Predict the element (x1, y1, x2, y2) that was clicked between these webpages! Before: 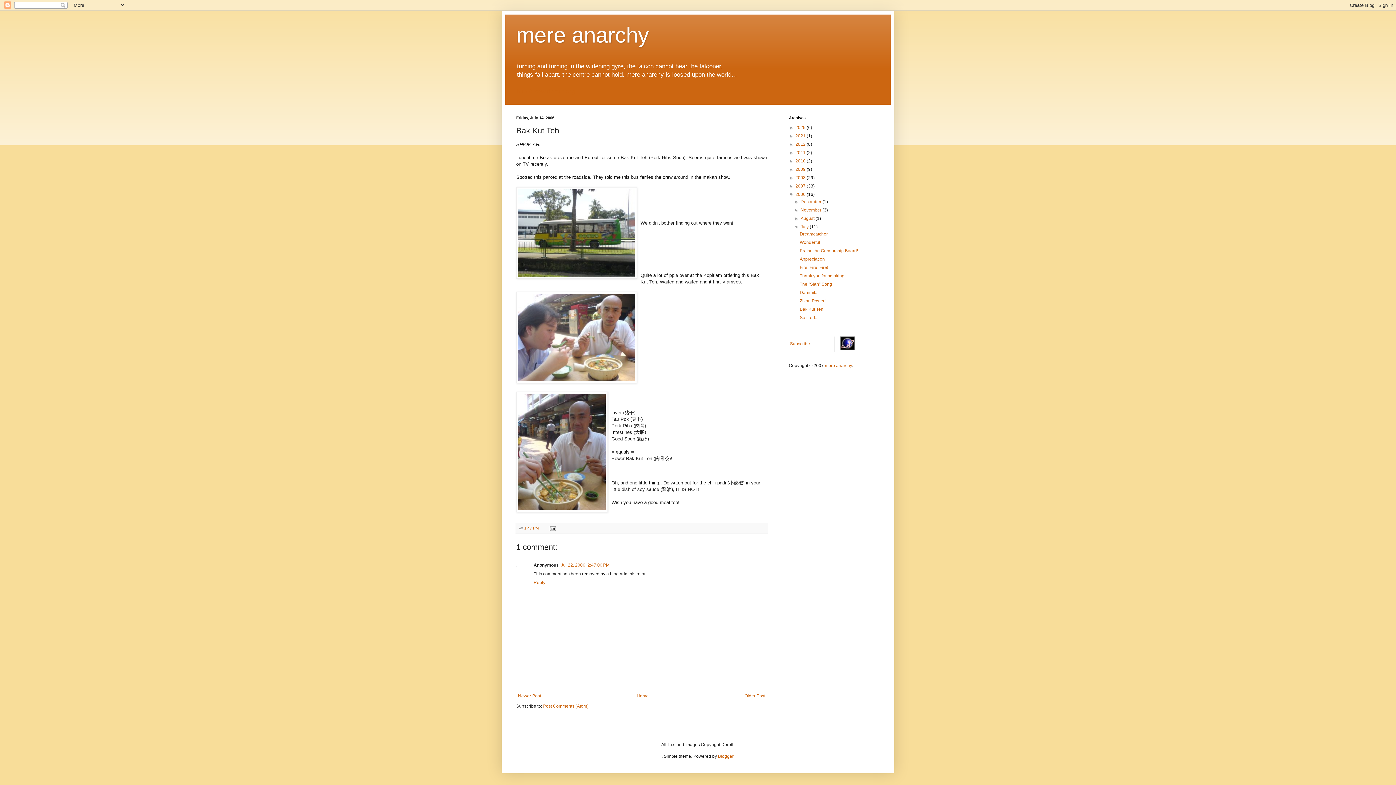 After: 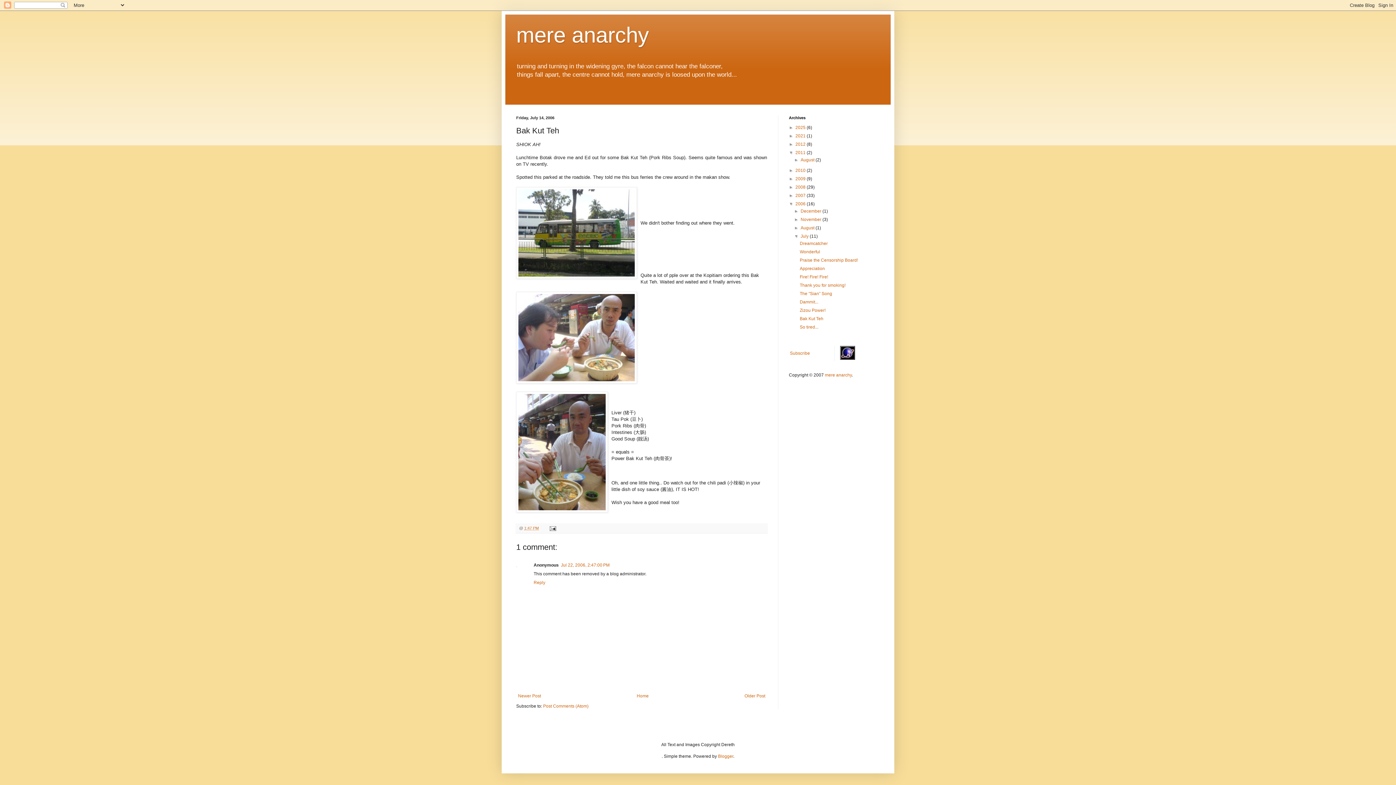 Action: bbox: (789, 150, 795, 155) label: ►  